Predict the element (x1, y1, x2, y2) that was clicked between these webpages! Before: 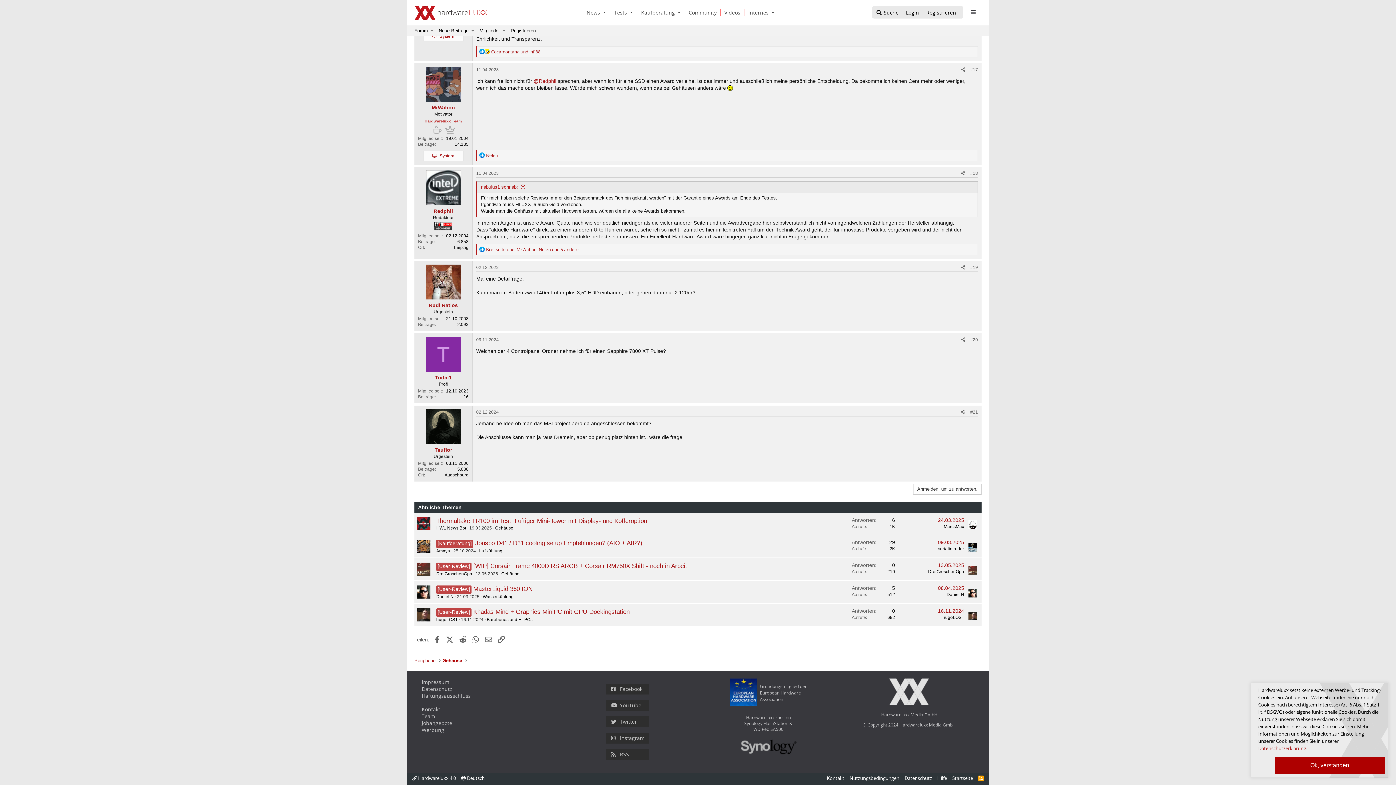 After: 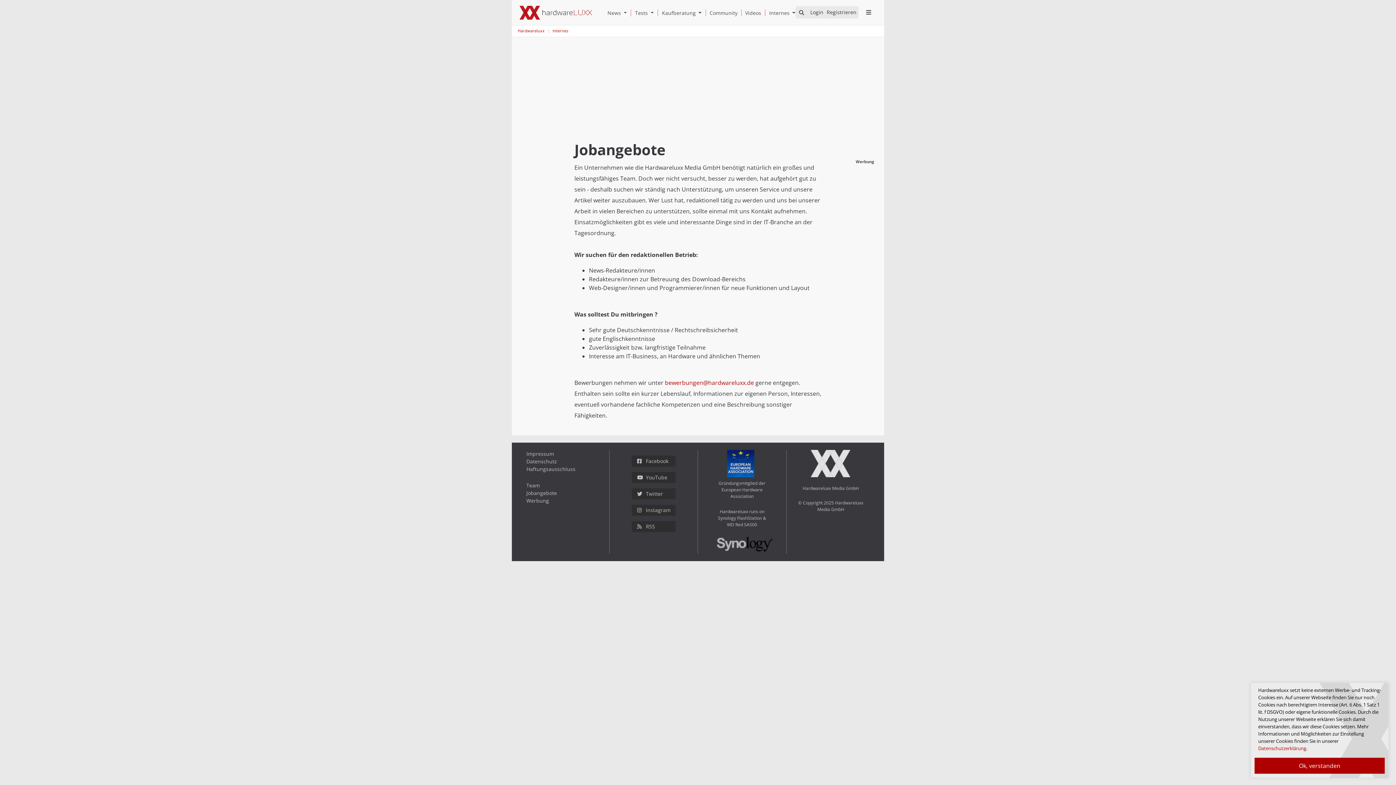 Action: label: Jobangebote bbox: (421, 720, 551, 726)